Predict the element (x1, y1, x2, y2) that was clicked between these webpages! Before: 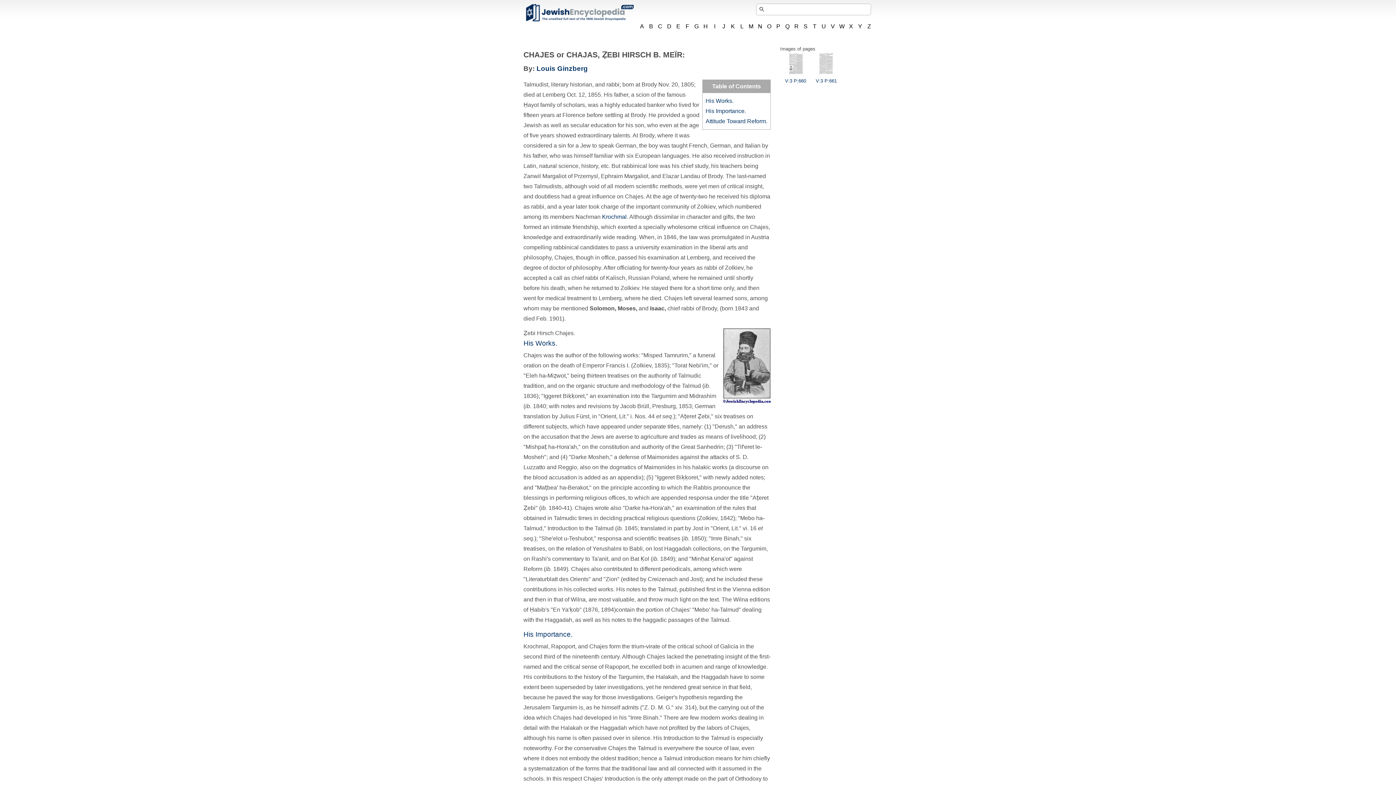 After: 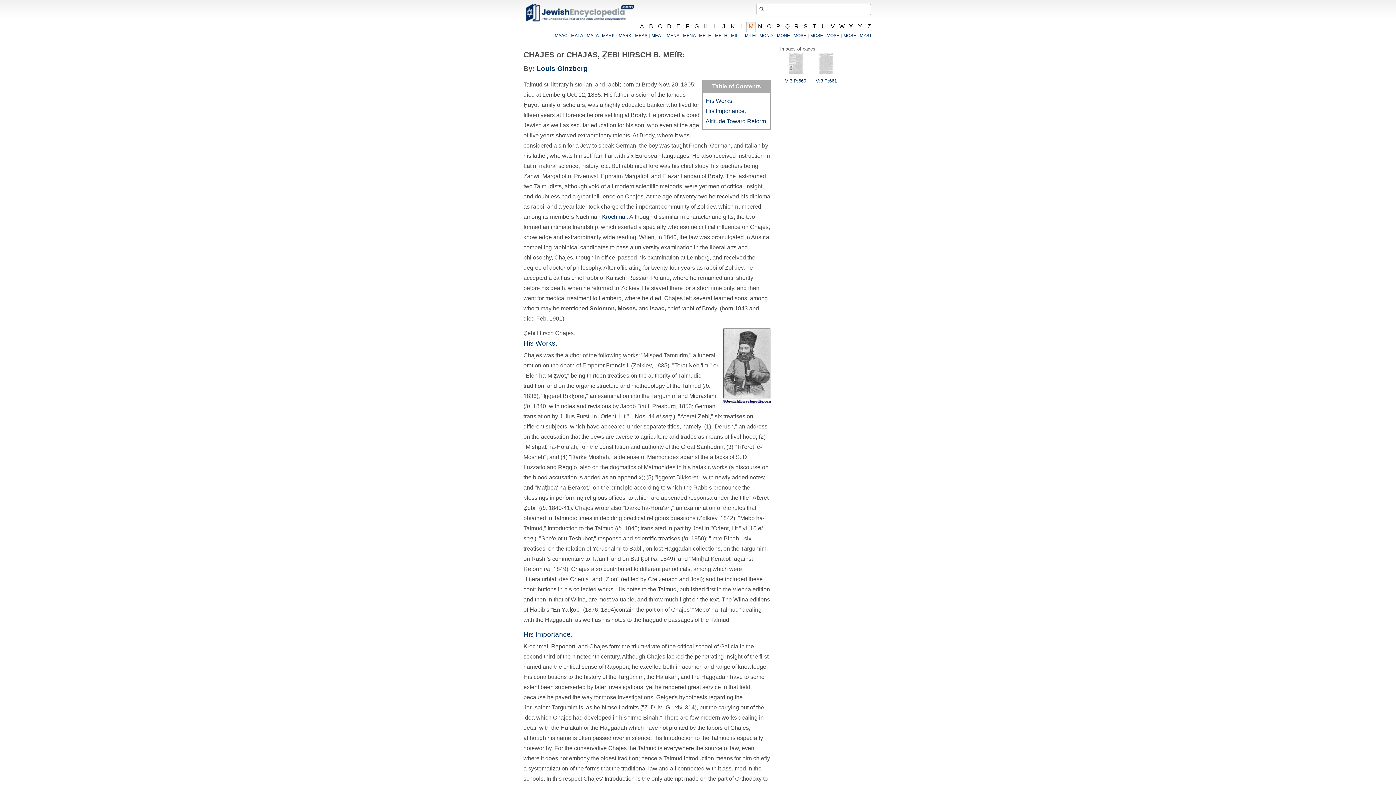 Action: bbox: (746, 21, 756, 32) label: M